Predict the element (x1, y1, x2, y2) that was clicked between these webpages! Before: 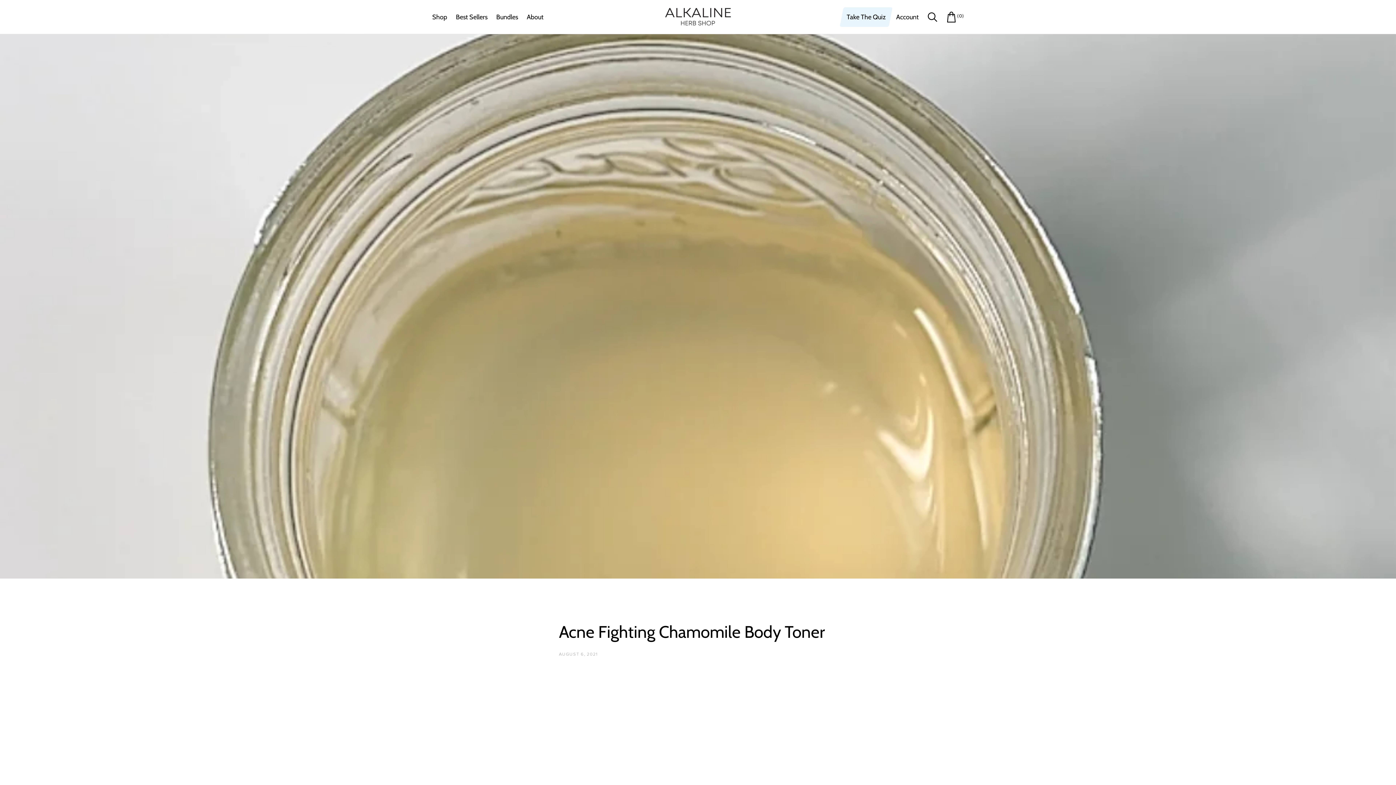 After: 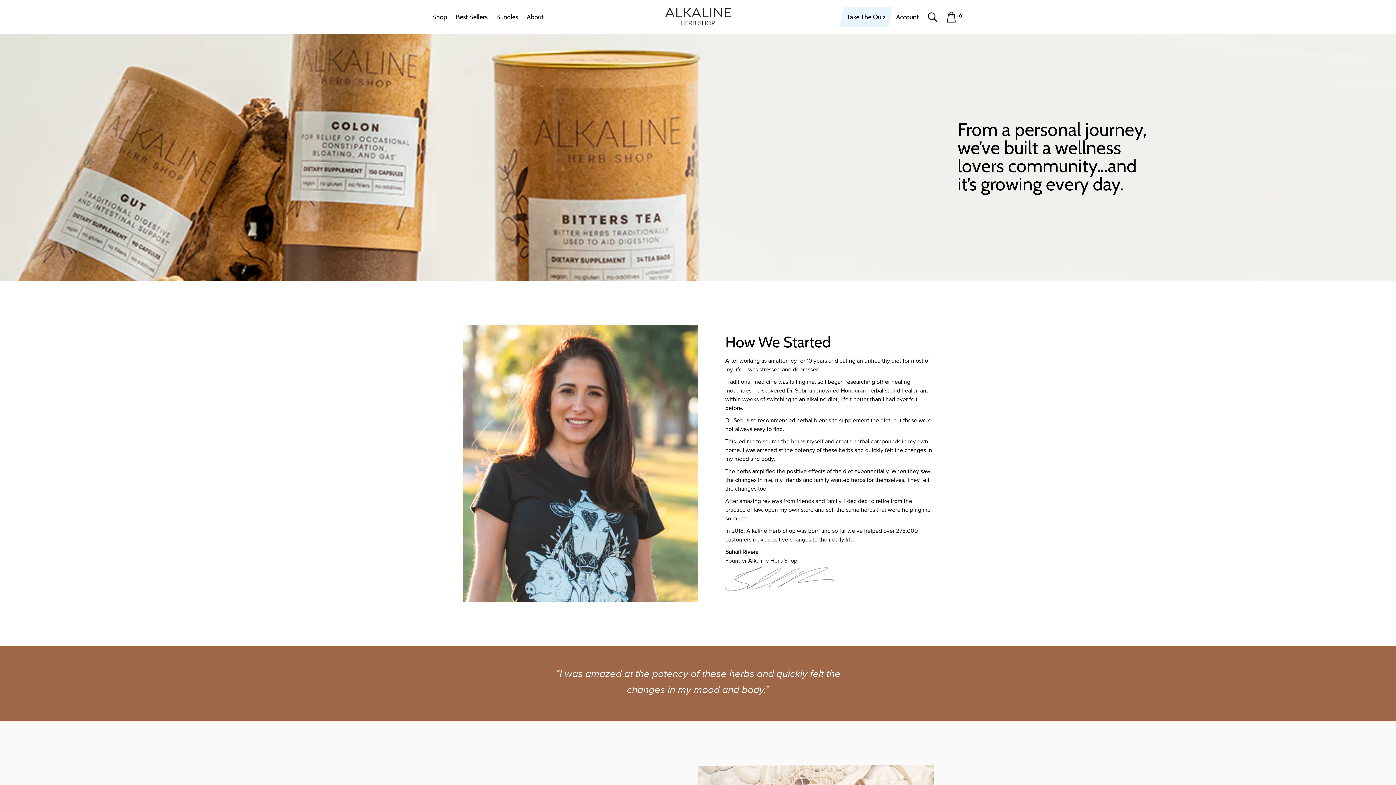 Action: bbox: (522, 1, 548, 32) label: About